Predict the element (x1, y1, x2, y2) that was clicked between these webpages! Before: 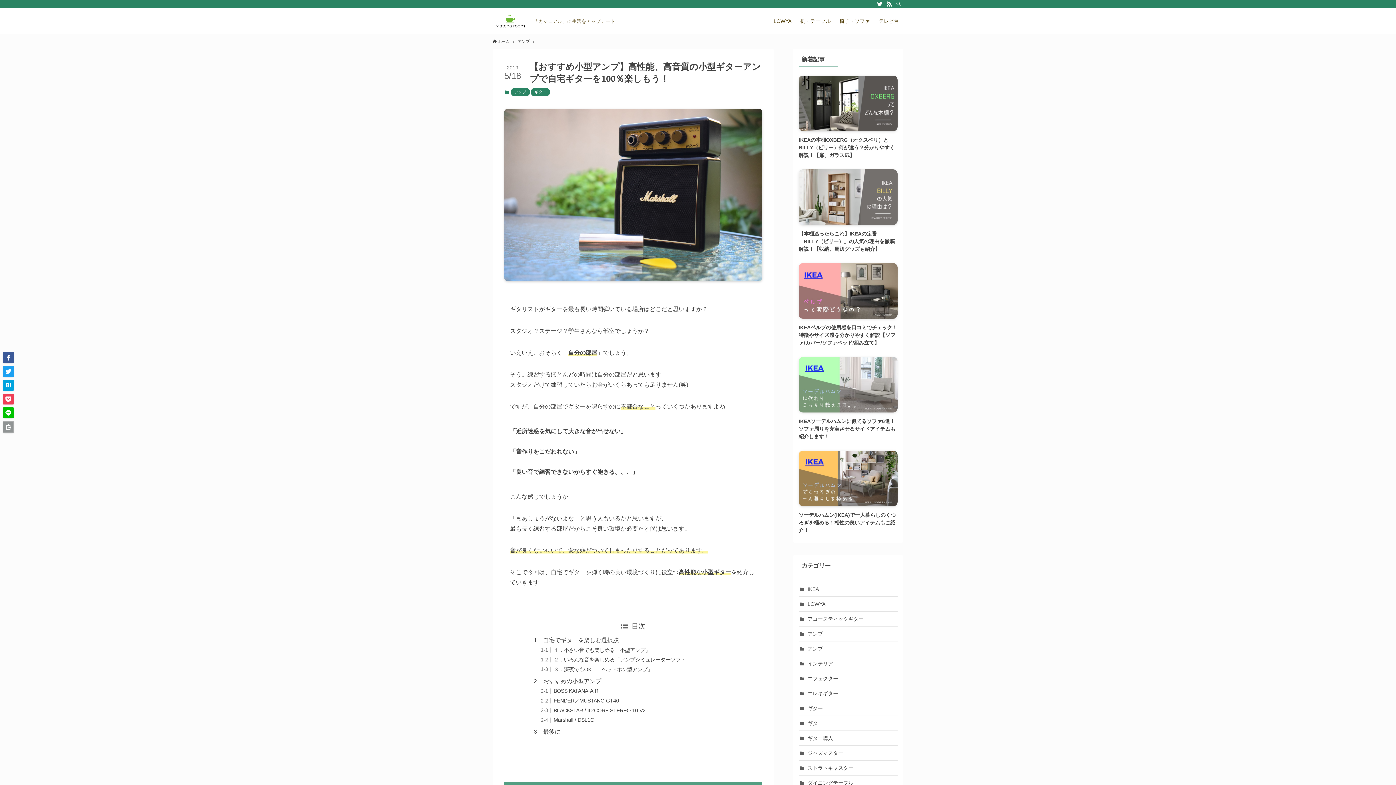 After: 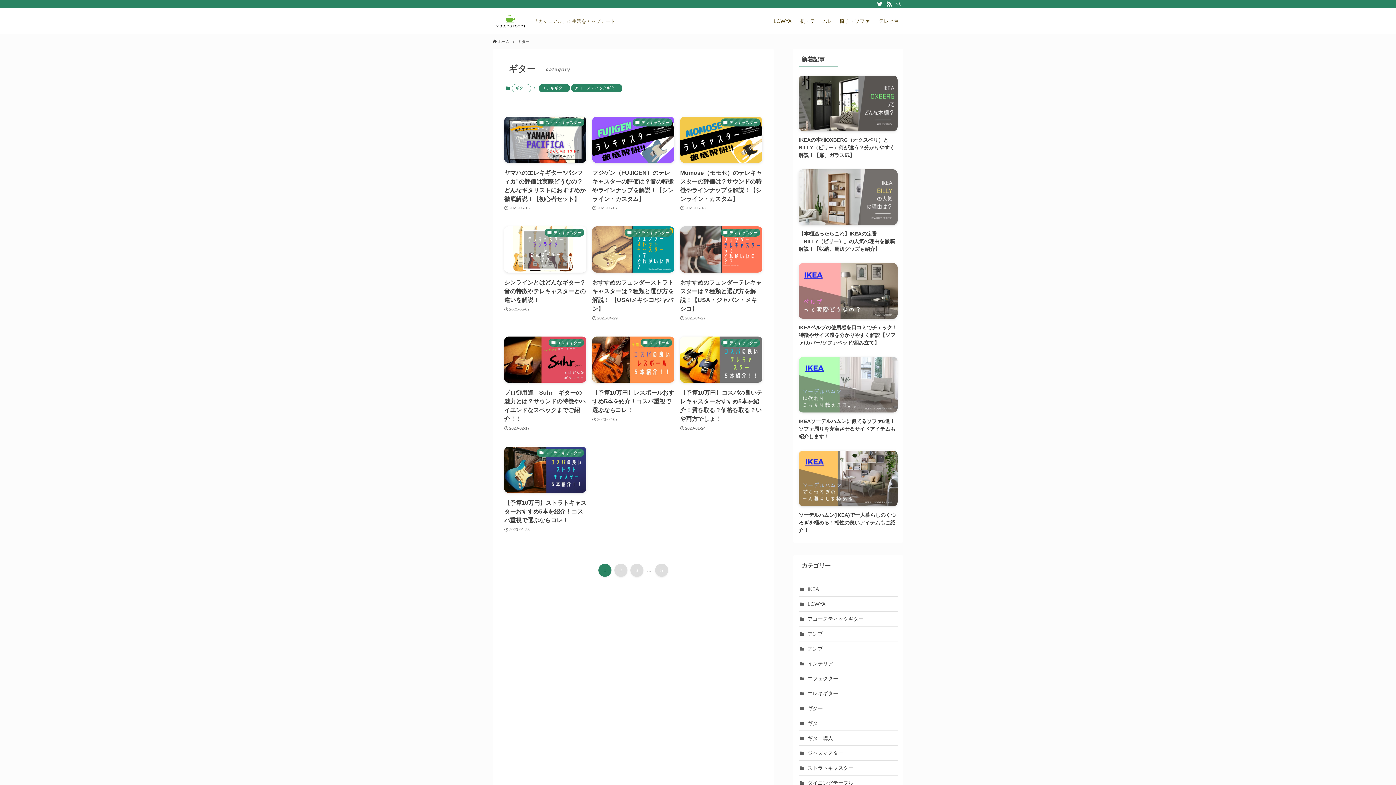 Action: bbox: (531, 87, 550, 96) label: ギター